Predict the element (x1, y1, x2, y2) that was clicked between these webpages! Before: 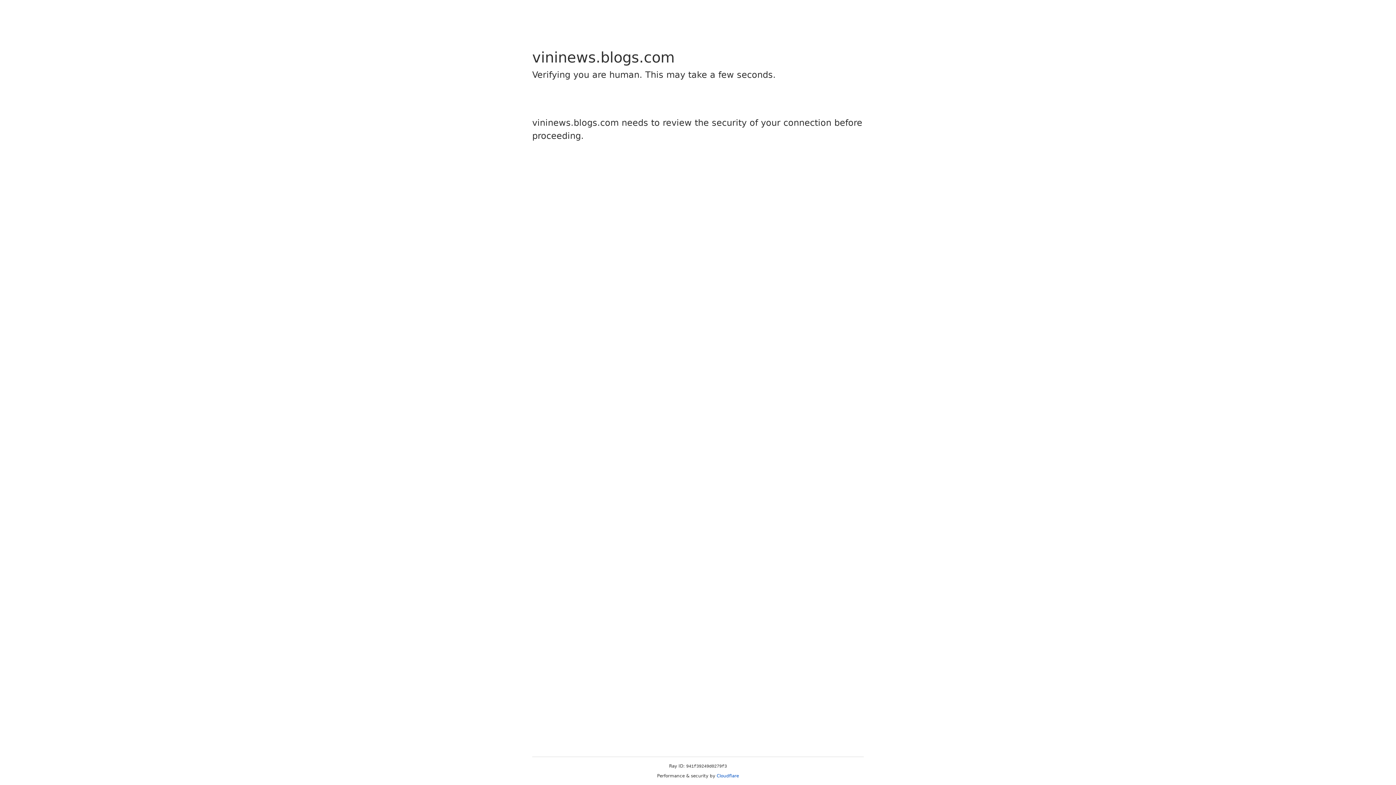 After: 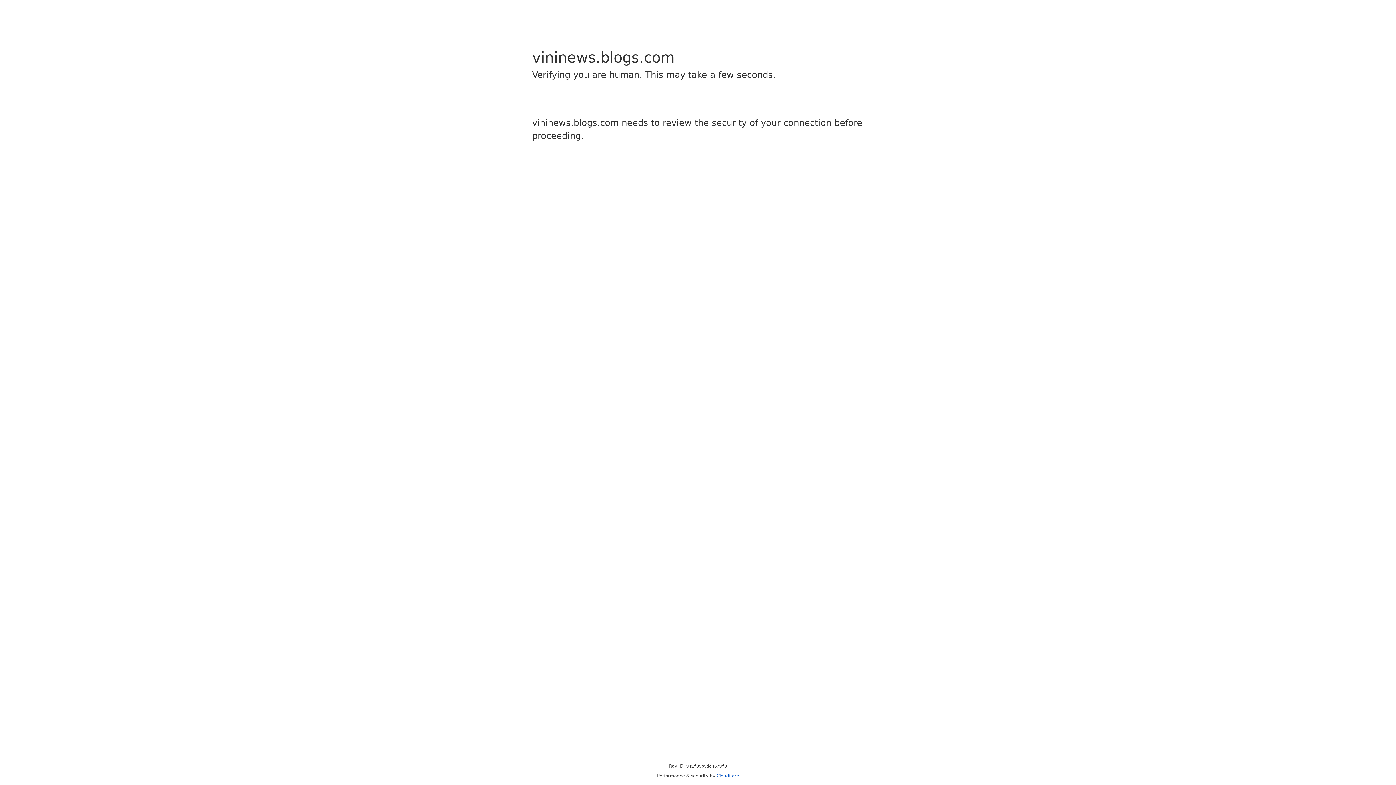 Action: label: Cloudflare bbox: (716, 773, 739, 778)